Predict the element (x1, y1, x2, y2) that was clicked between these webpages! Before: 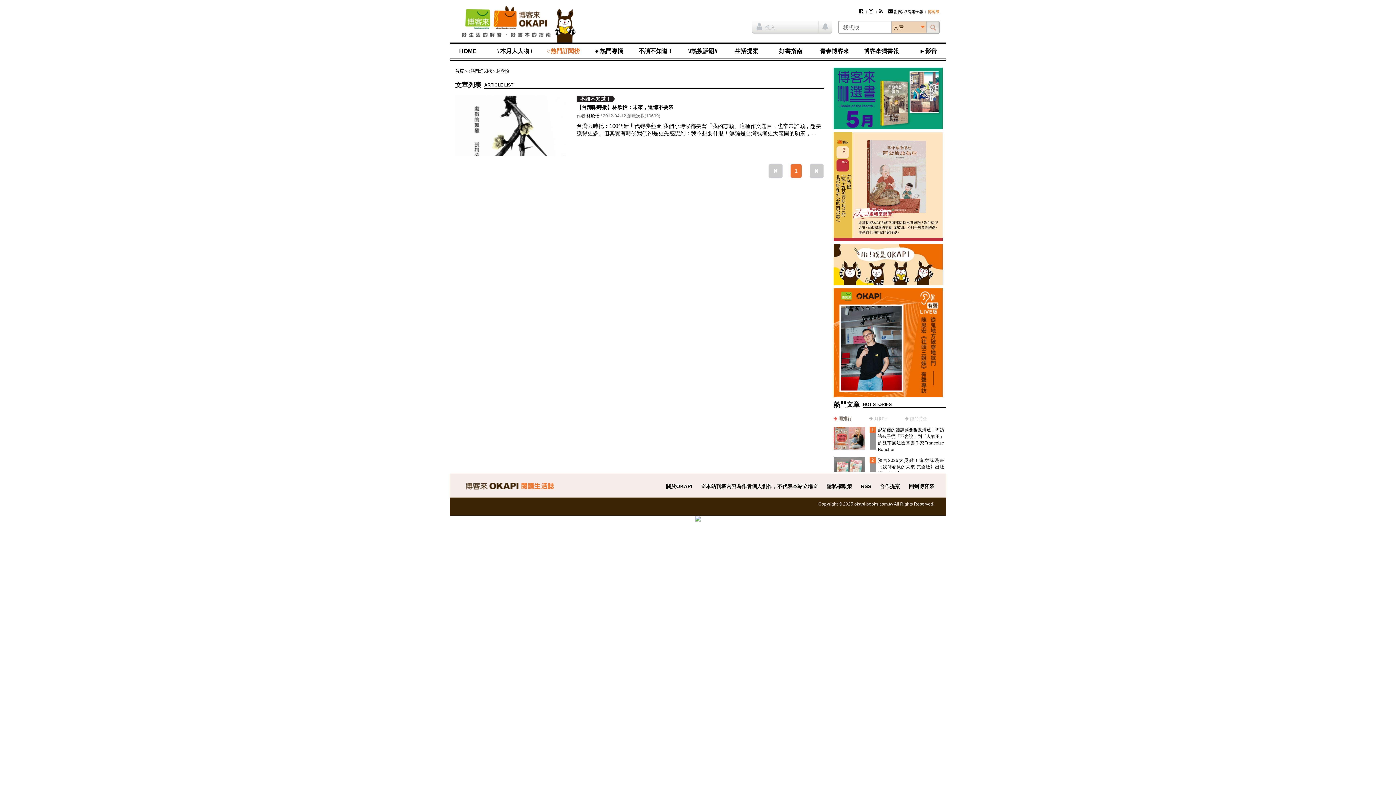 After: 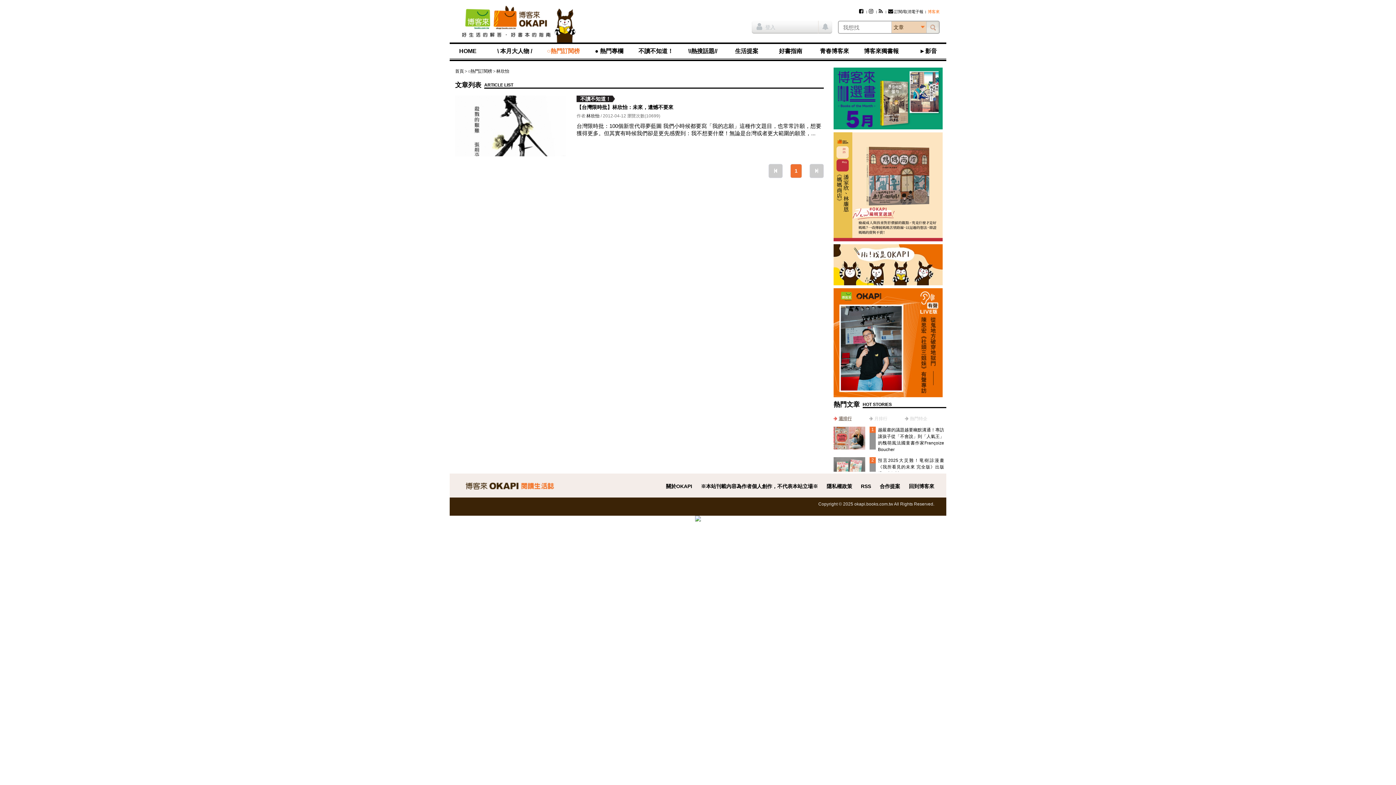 Action: bbox: (833, 415, 852, 422) label: 週排行